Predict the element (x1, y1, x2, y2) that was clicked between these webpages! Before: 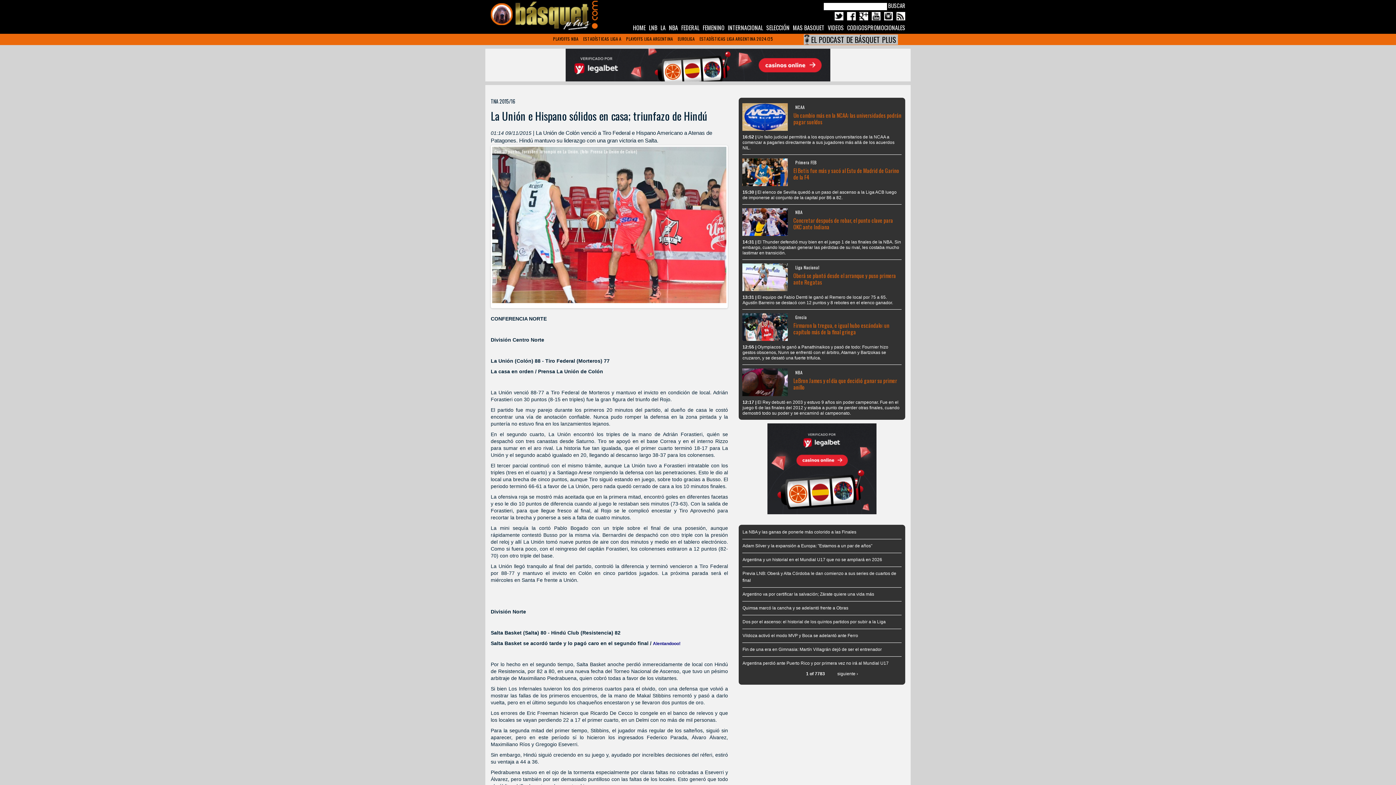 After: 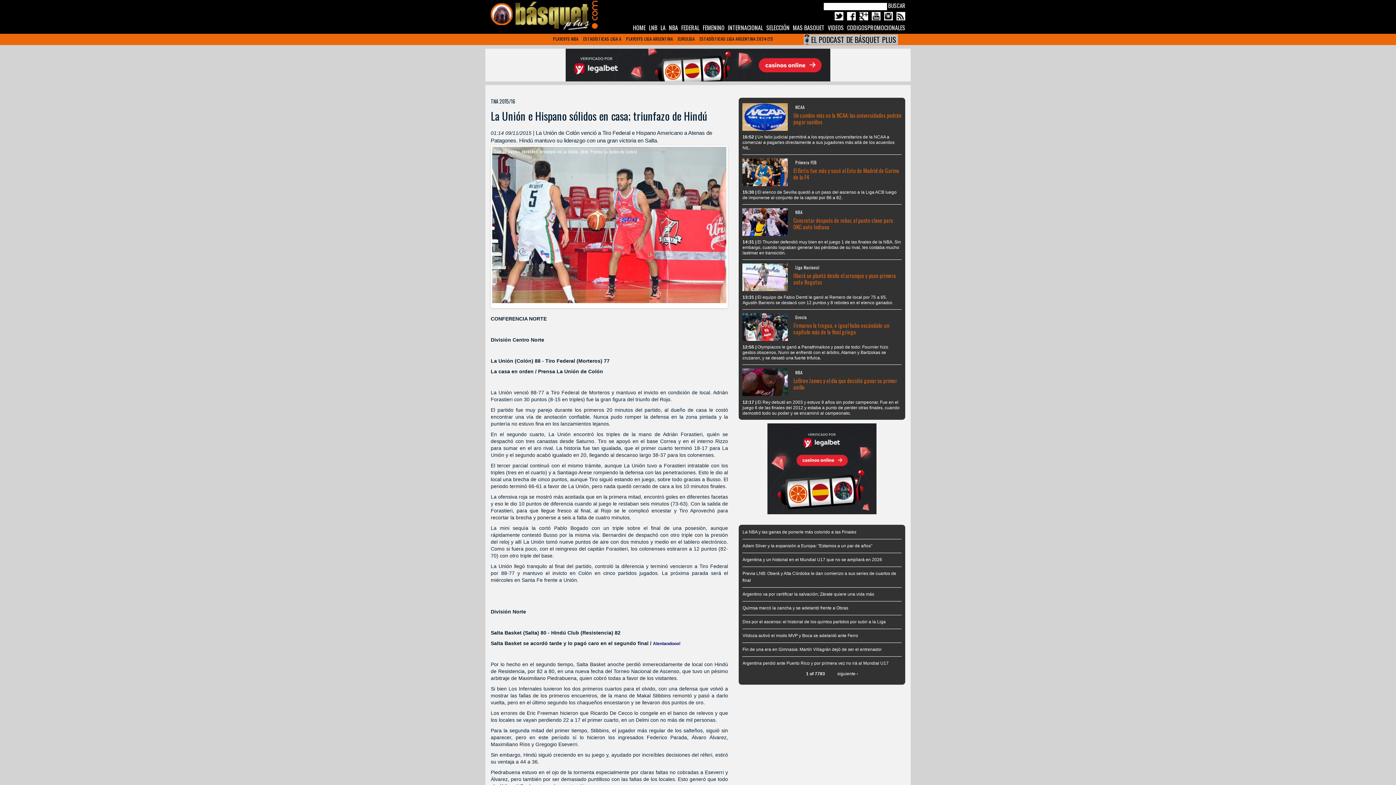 Action: bbox: (859, 12, 868, 20)